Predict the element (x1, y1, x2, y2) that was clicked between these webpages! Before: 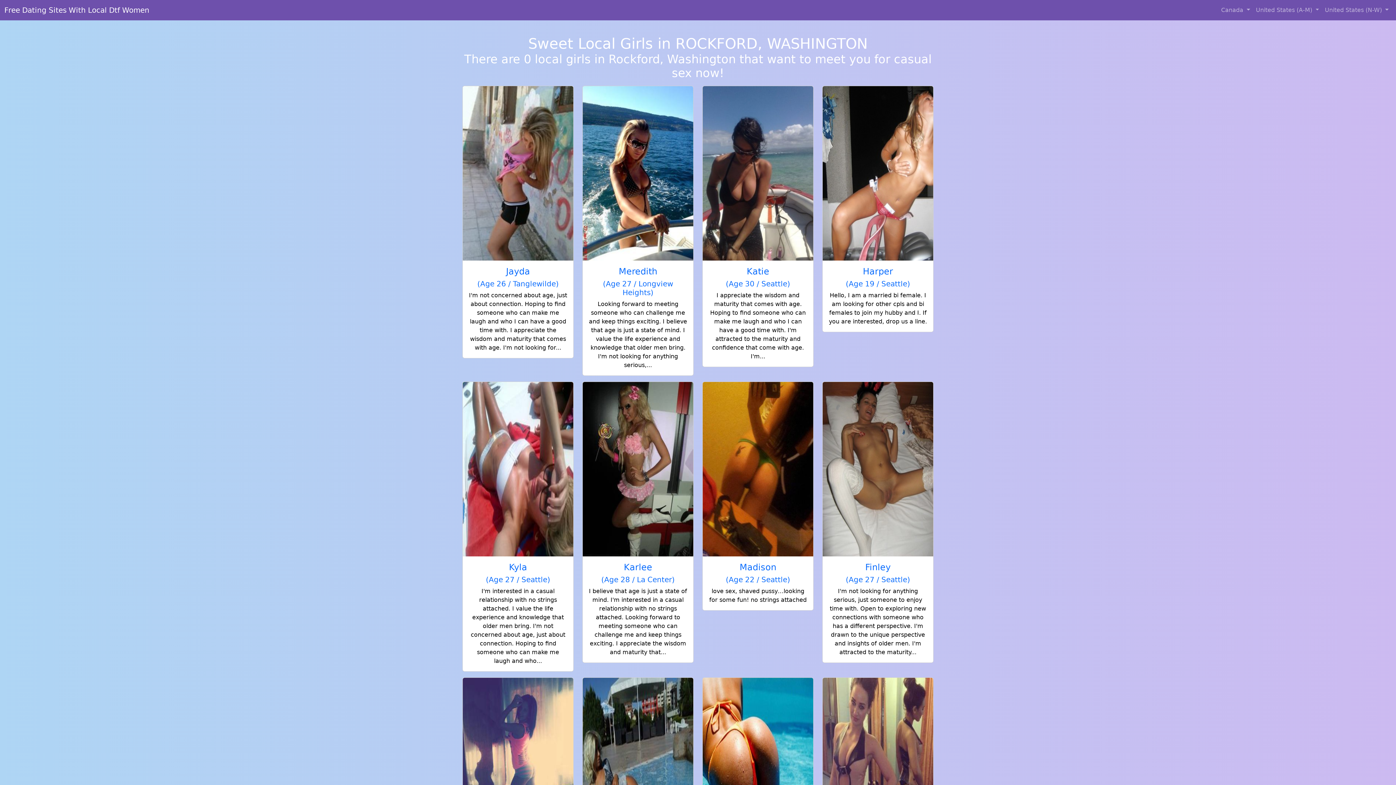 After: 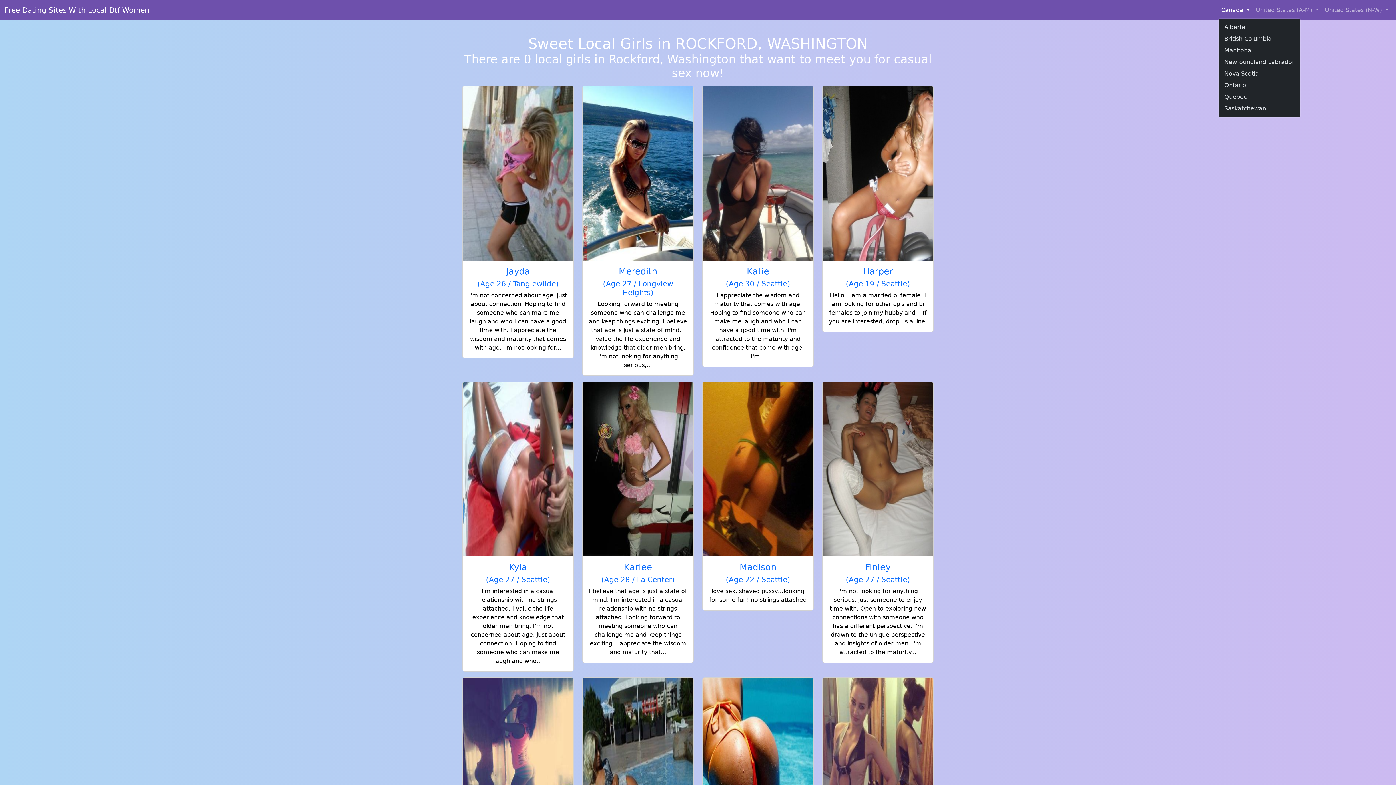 Action: label: Canada  bbox: (1218, 2, 1253, 17)